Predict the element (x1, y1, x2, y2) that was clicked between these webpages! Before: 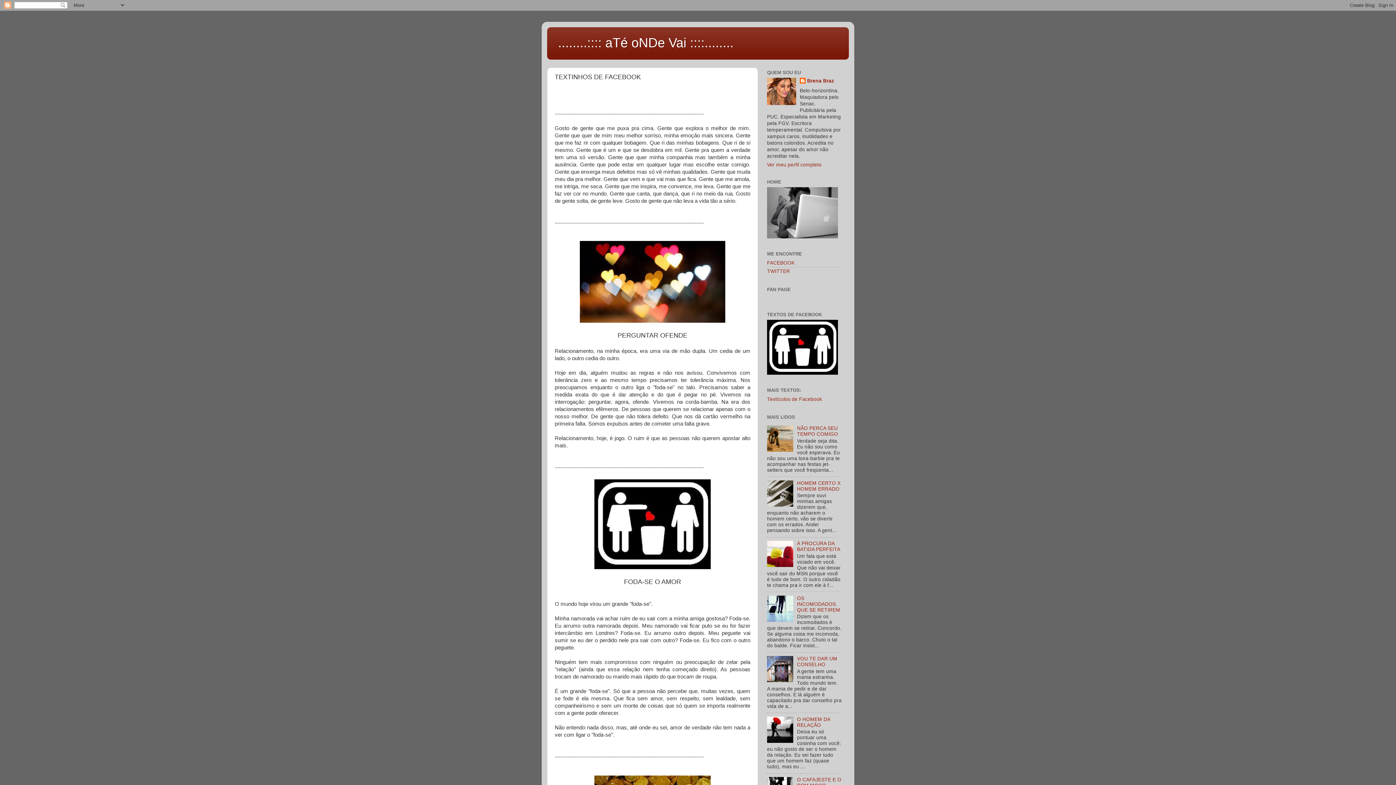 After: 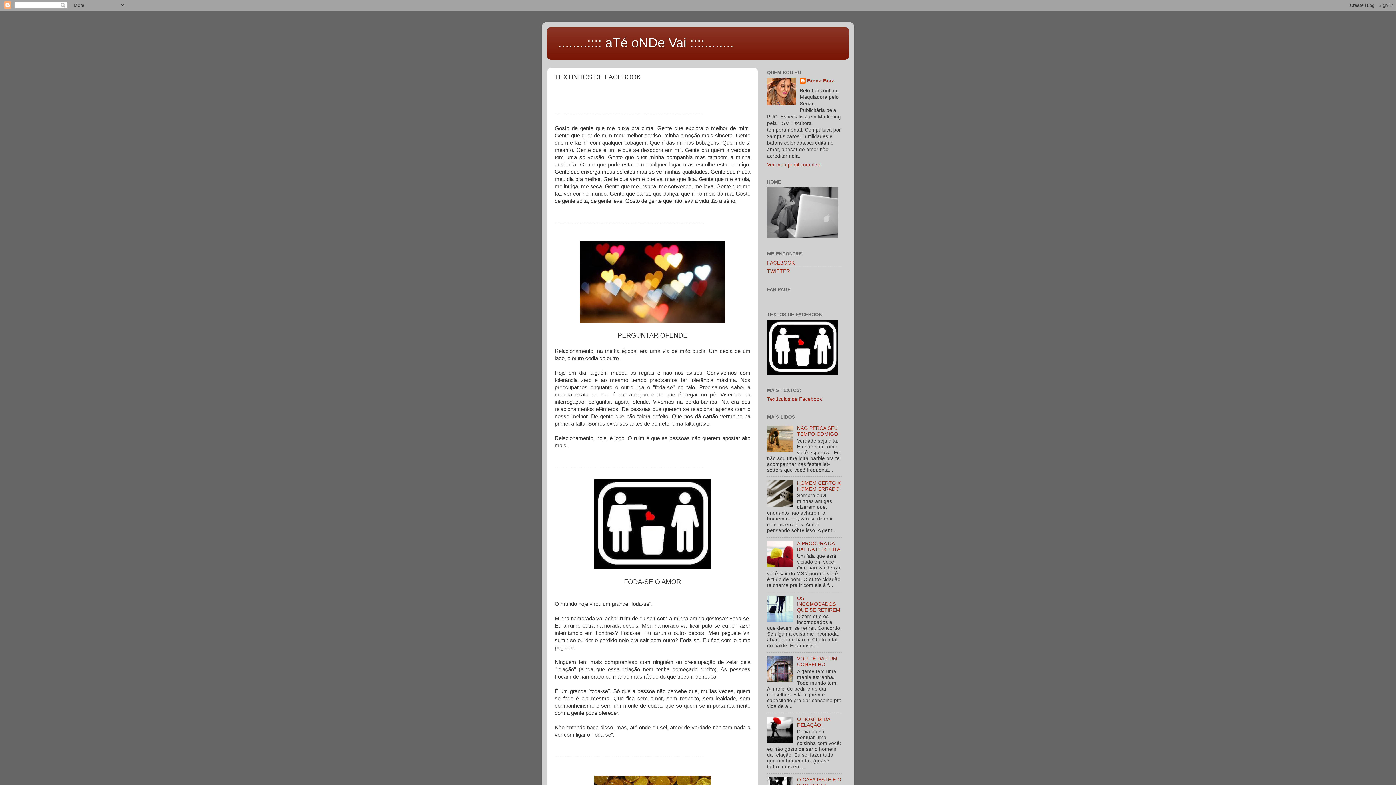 Action: bbox: (767, 678, 795, 683)